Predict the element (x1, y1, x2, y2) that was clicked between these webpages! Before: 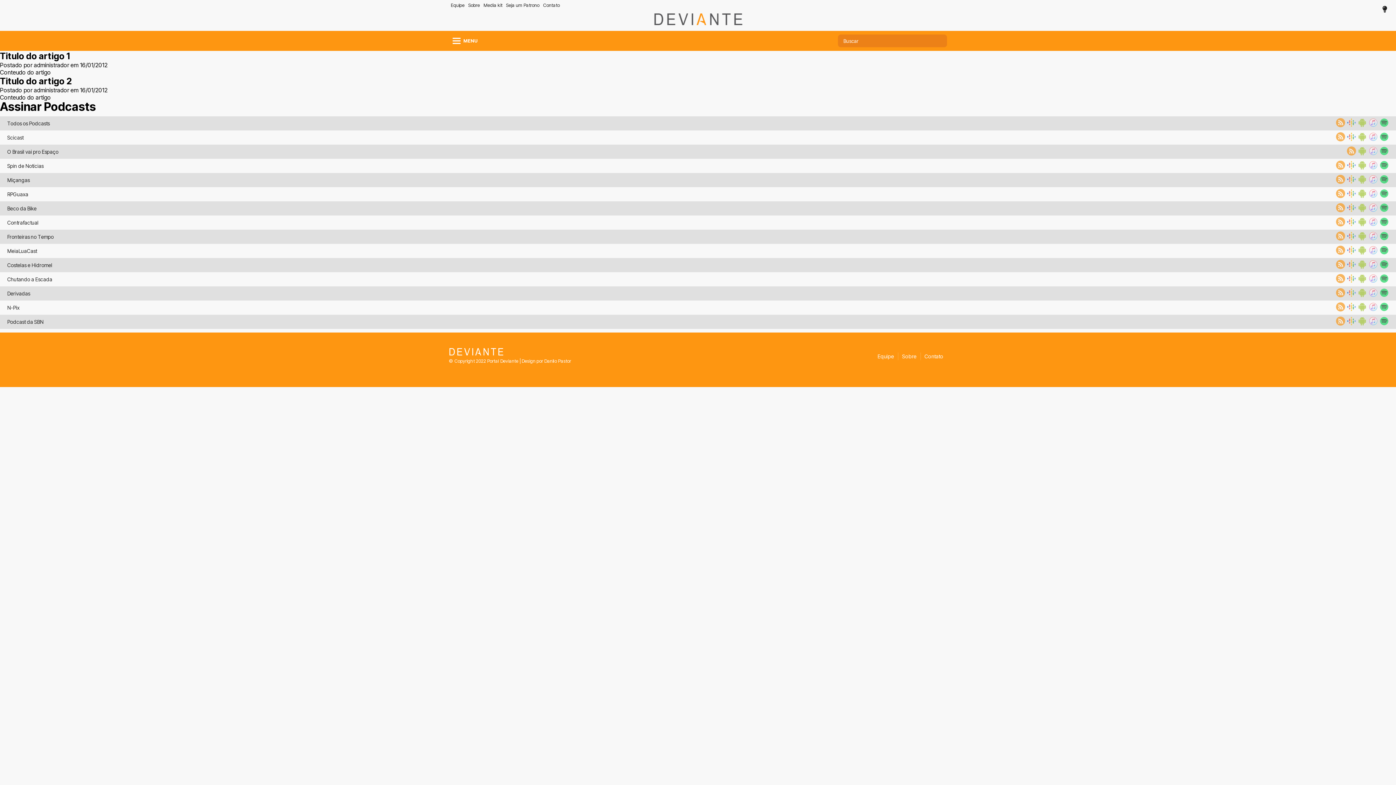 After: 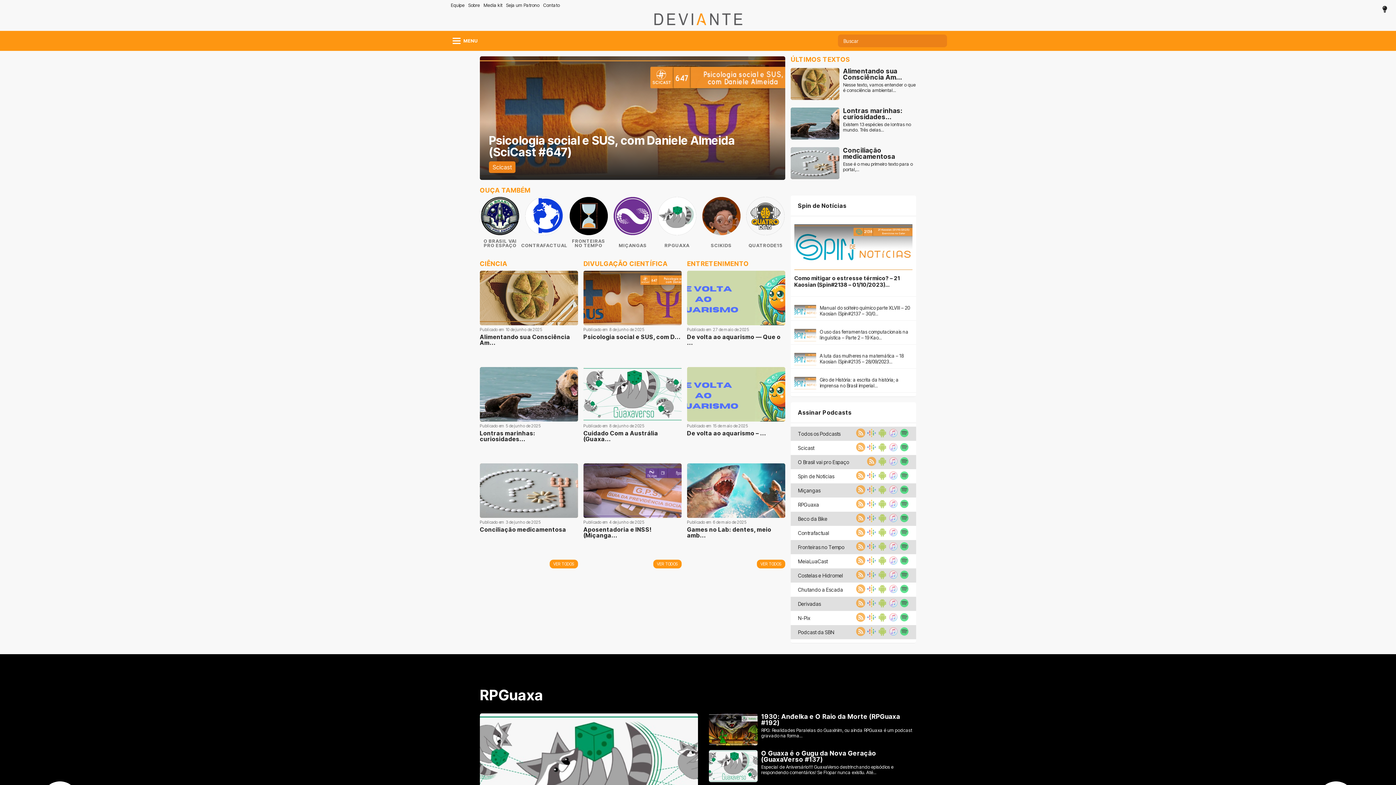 Action: bbox: (653, 13, 742, 26)